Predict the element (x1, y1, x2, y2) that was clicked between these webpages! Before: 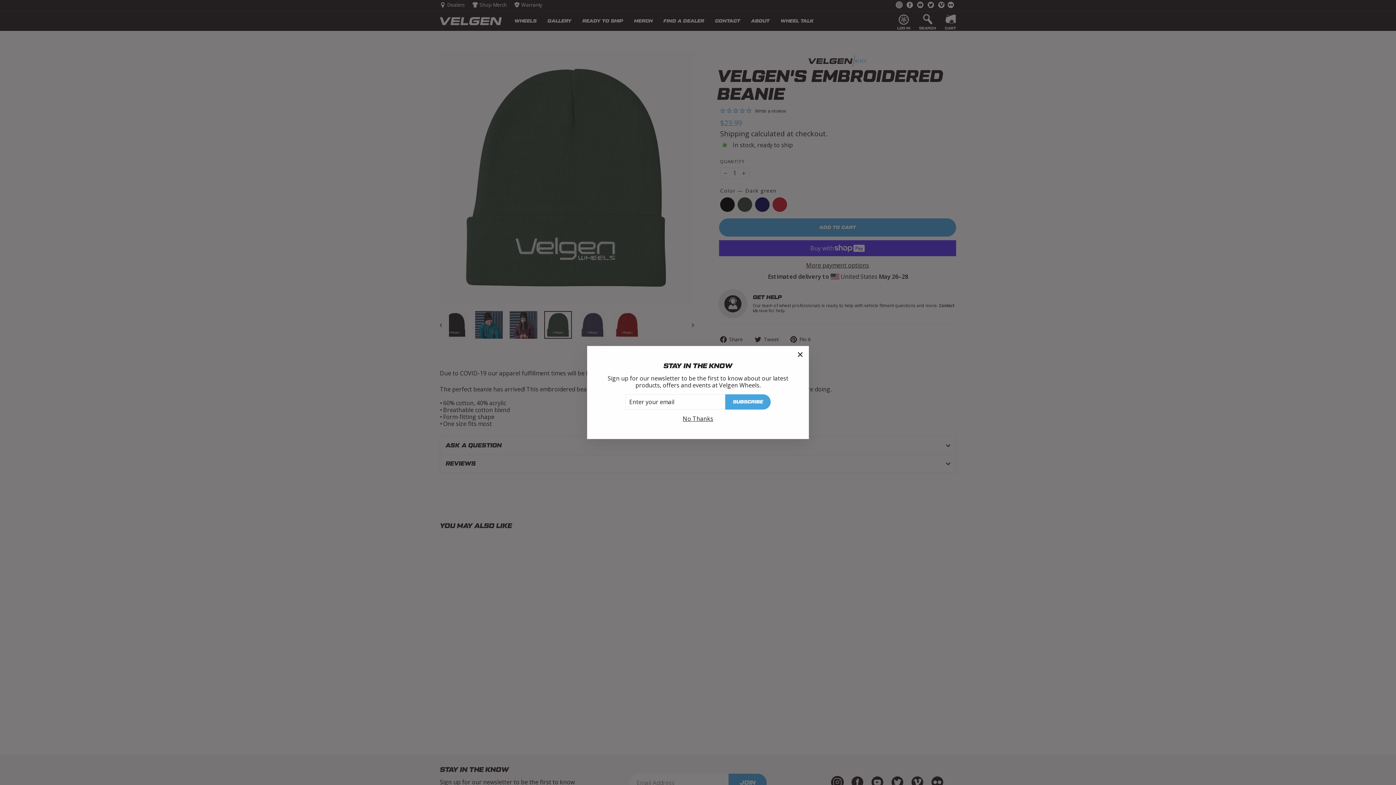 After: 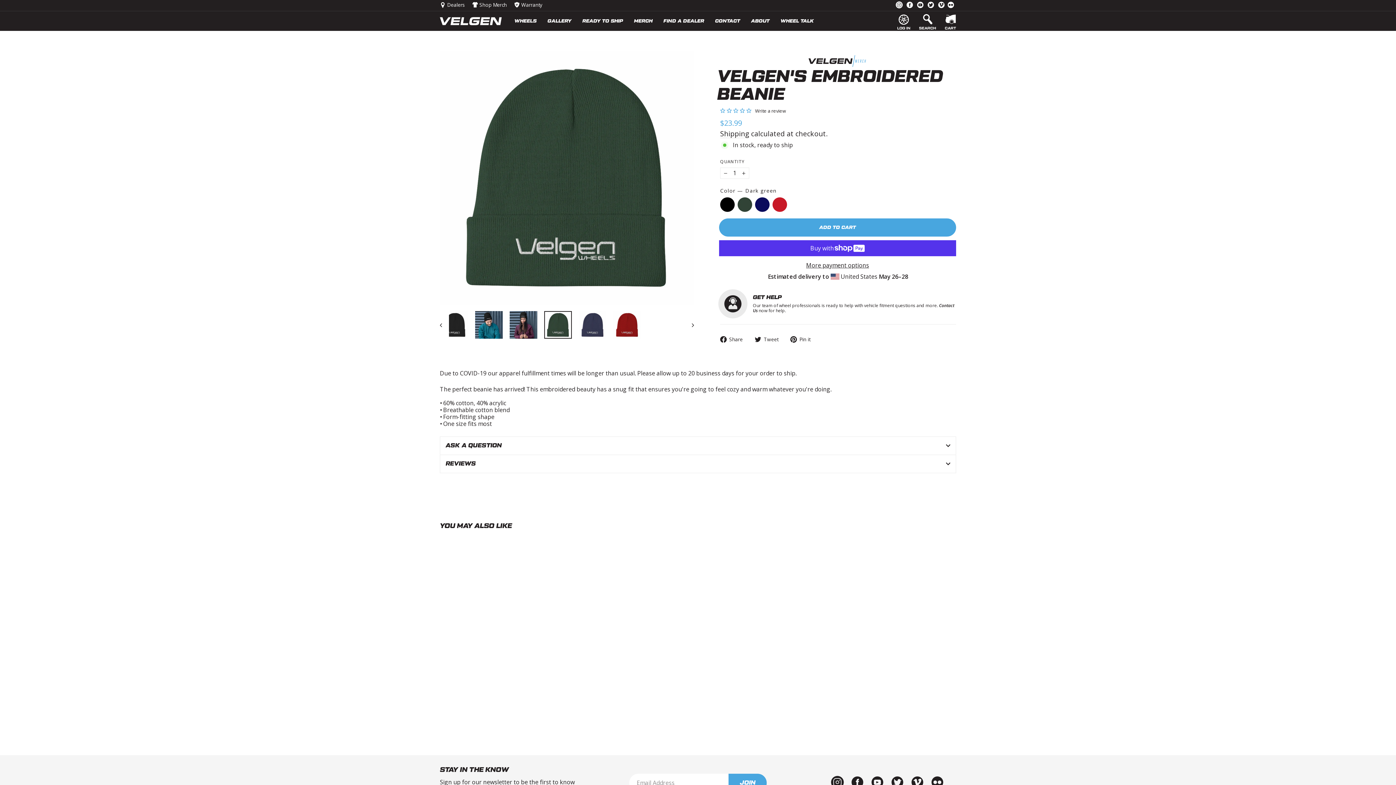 Action: label: "Close (esc)" bbox: (791, 353, 809, 371)